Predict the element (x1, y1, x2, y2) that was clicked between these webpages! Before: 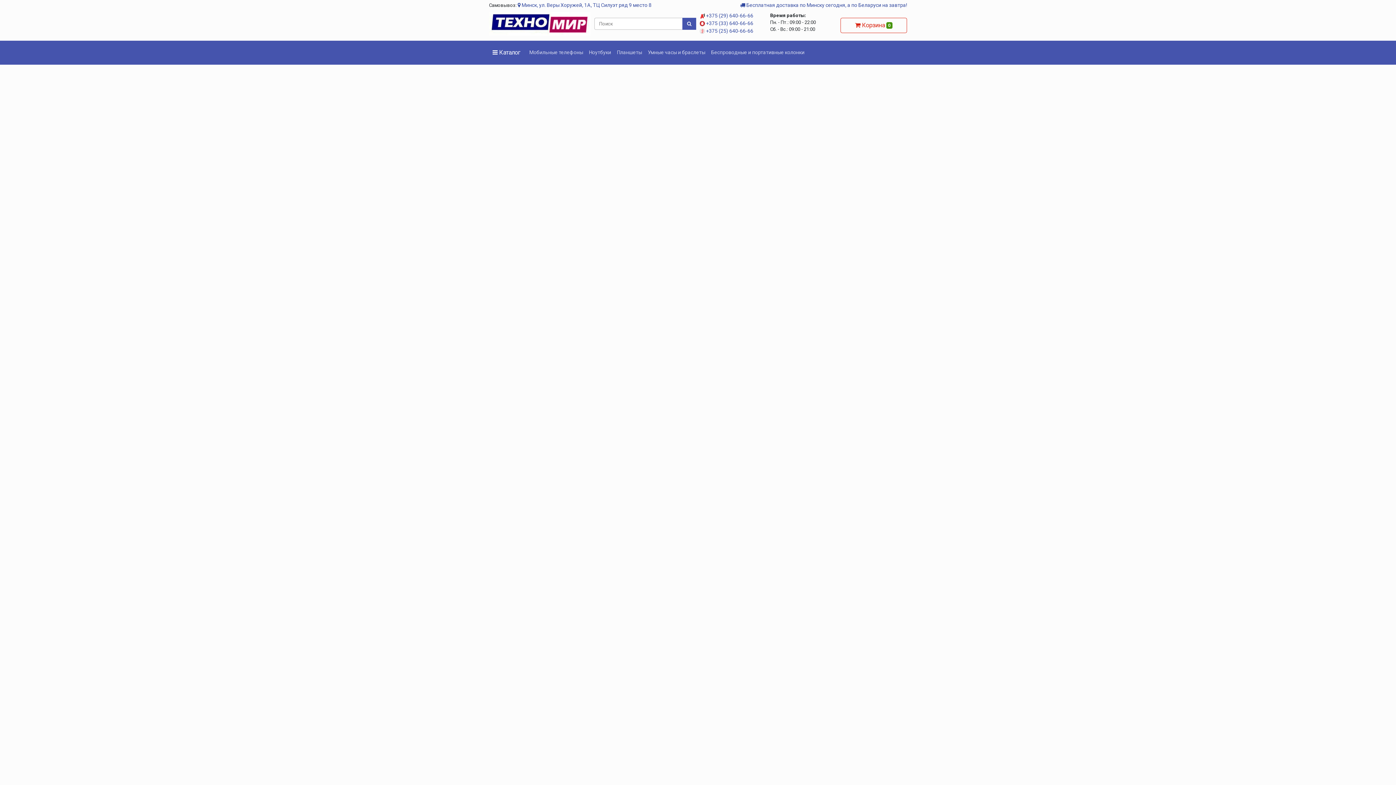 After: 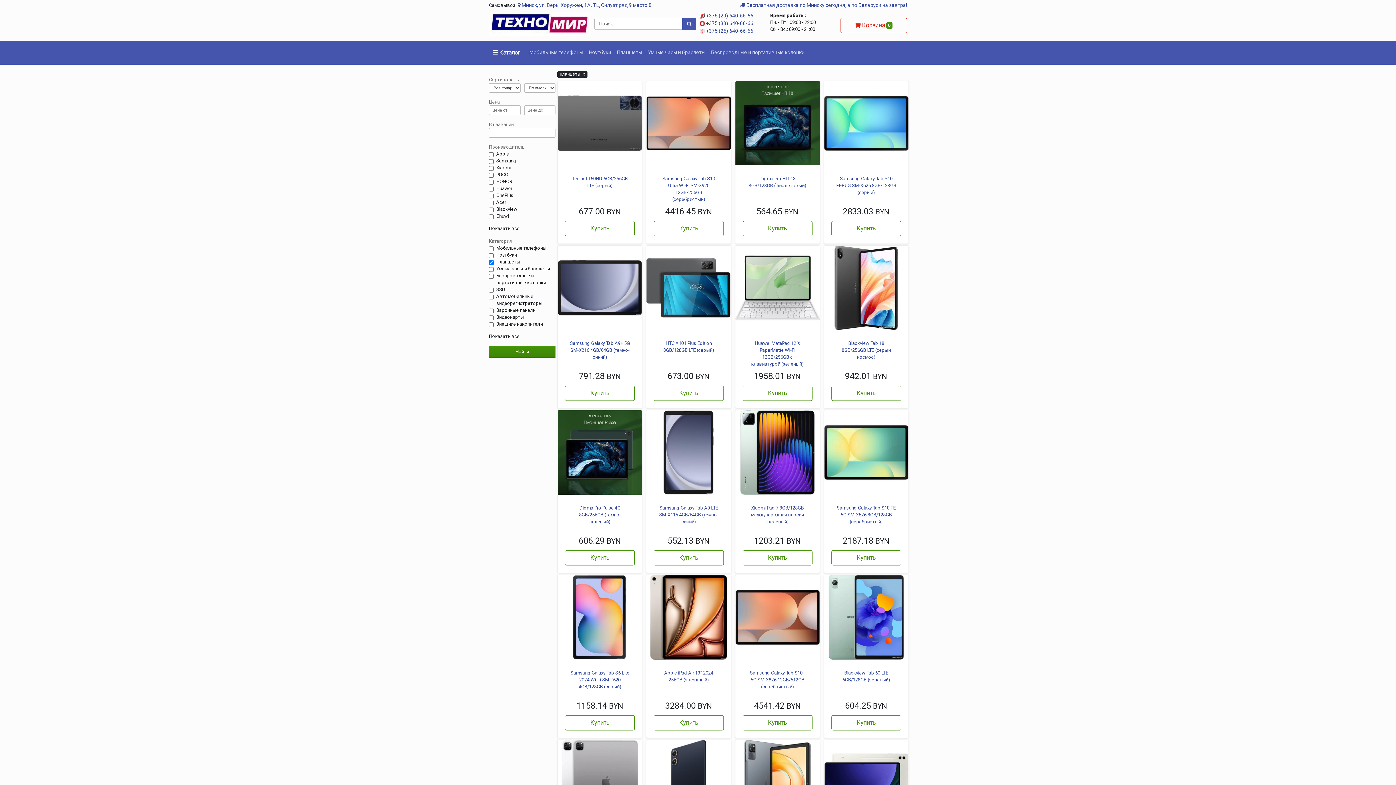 Action: label: Планшеты bbox: (614, 49, 645, 55)